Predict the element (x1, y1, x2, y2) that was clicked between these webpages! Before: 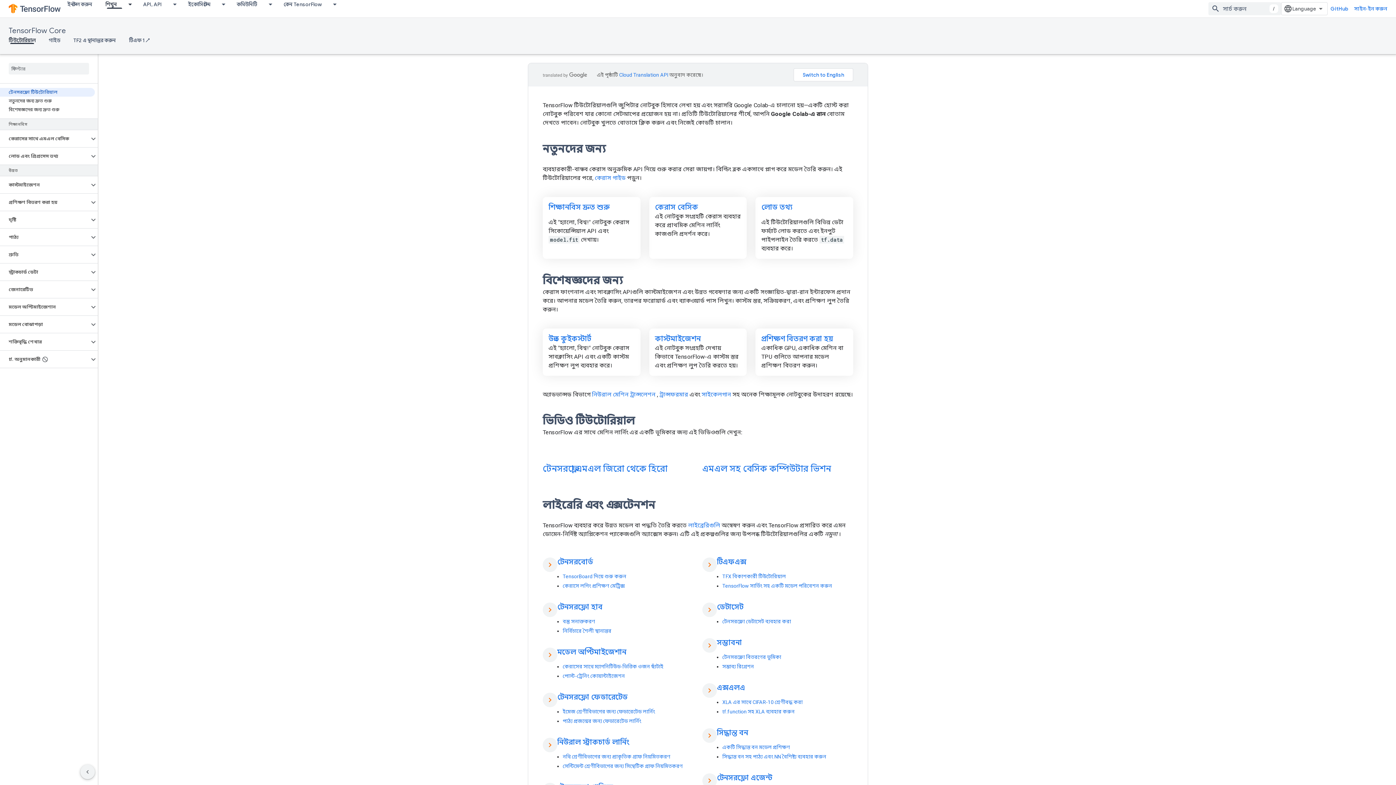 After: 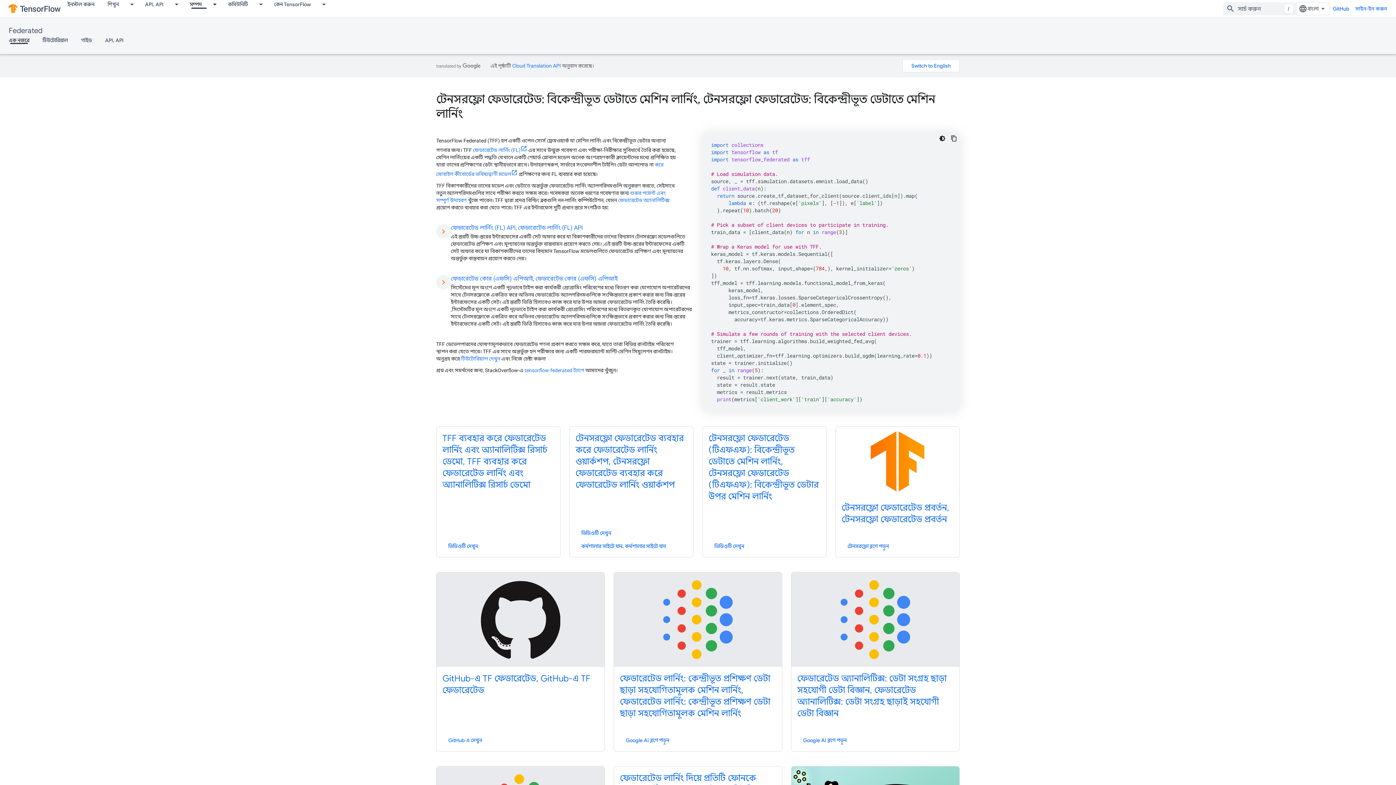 Action: bbox: (542, 693, 557, 733) label: chevron_right